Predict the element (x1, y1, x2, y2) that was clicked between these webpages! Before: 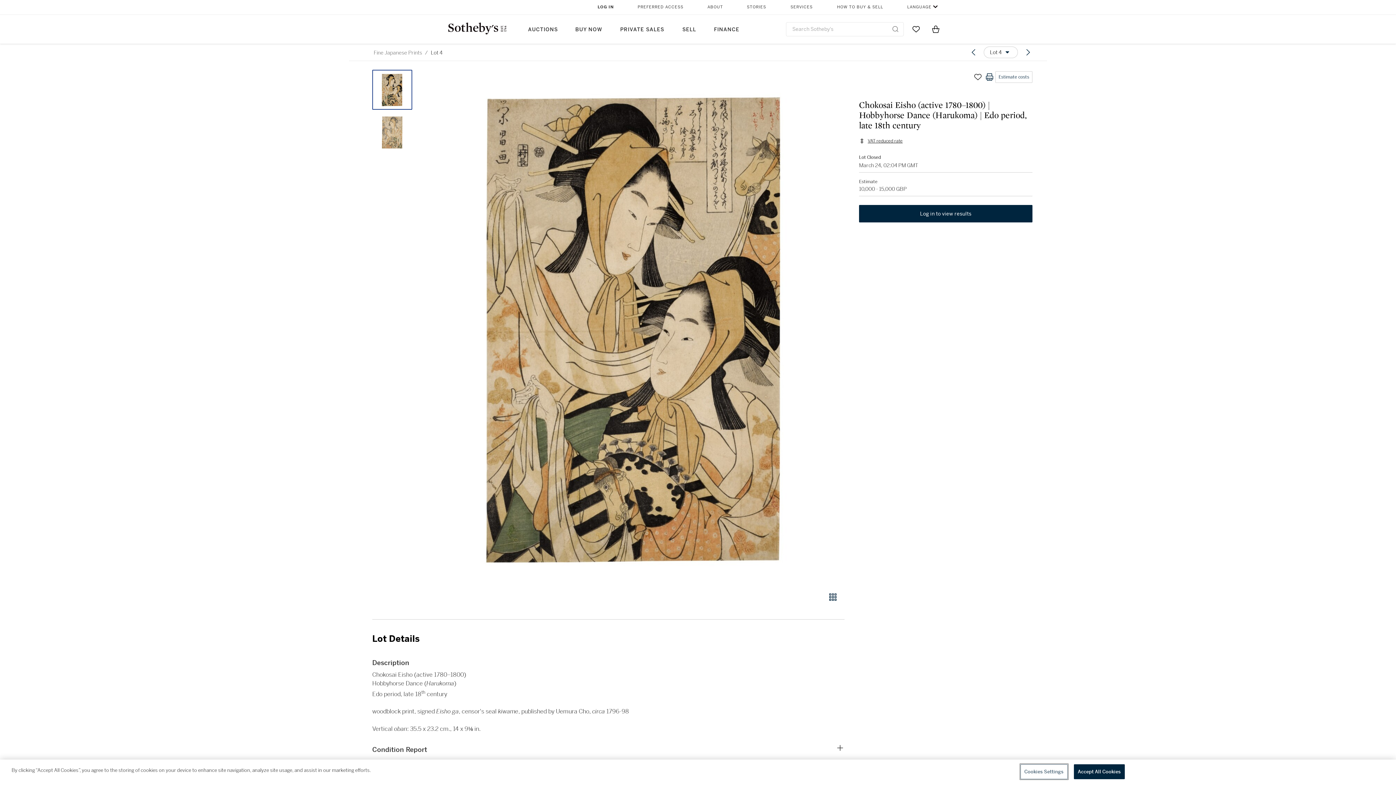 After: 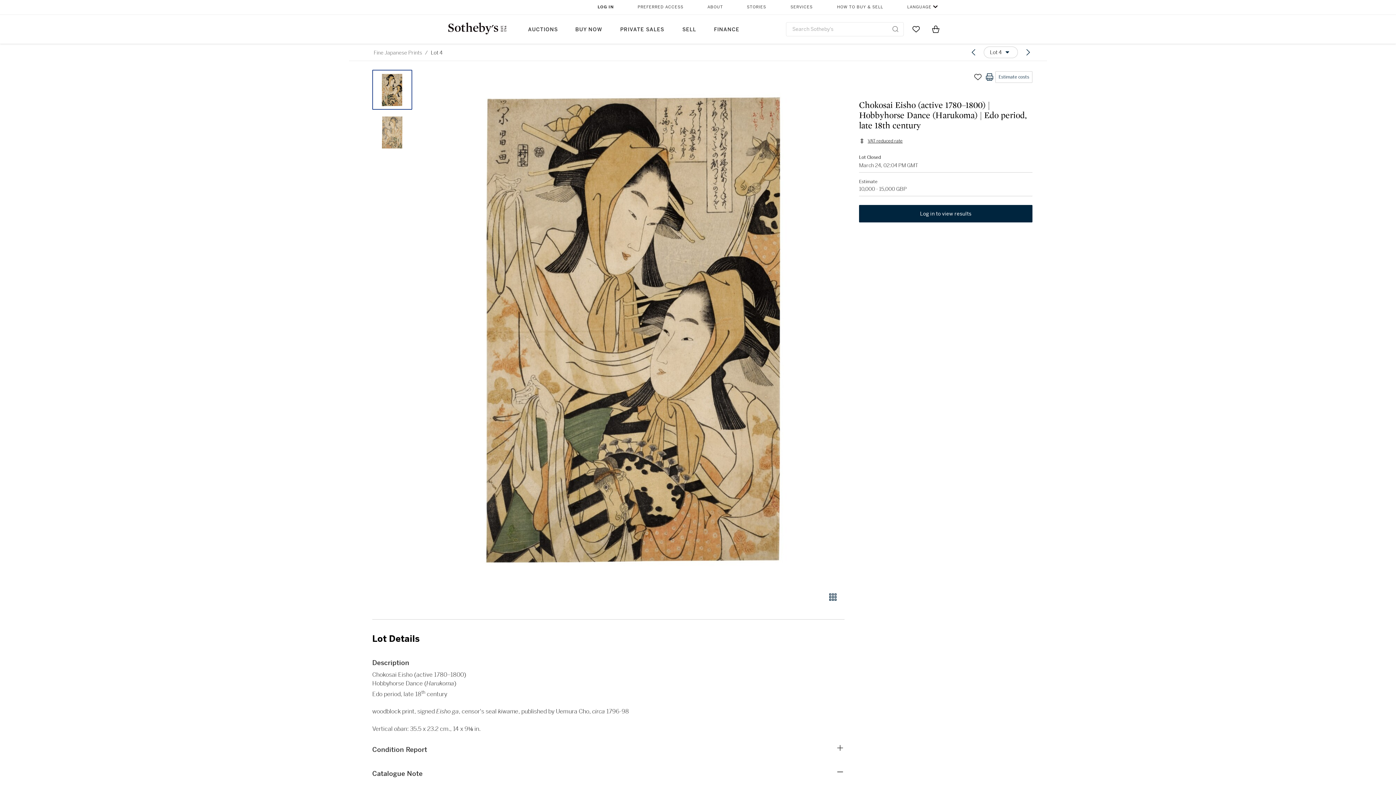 Action: bbox: (372, 112, 412, 152)